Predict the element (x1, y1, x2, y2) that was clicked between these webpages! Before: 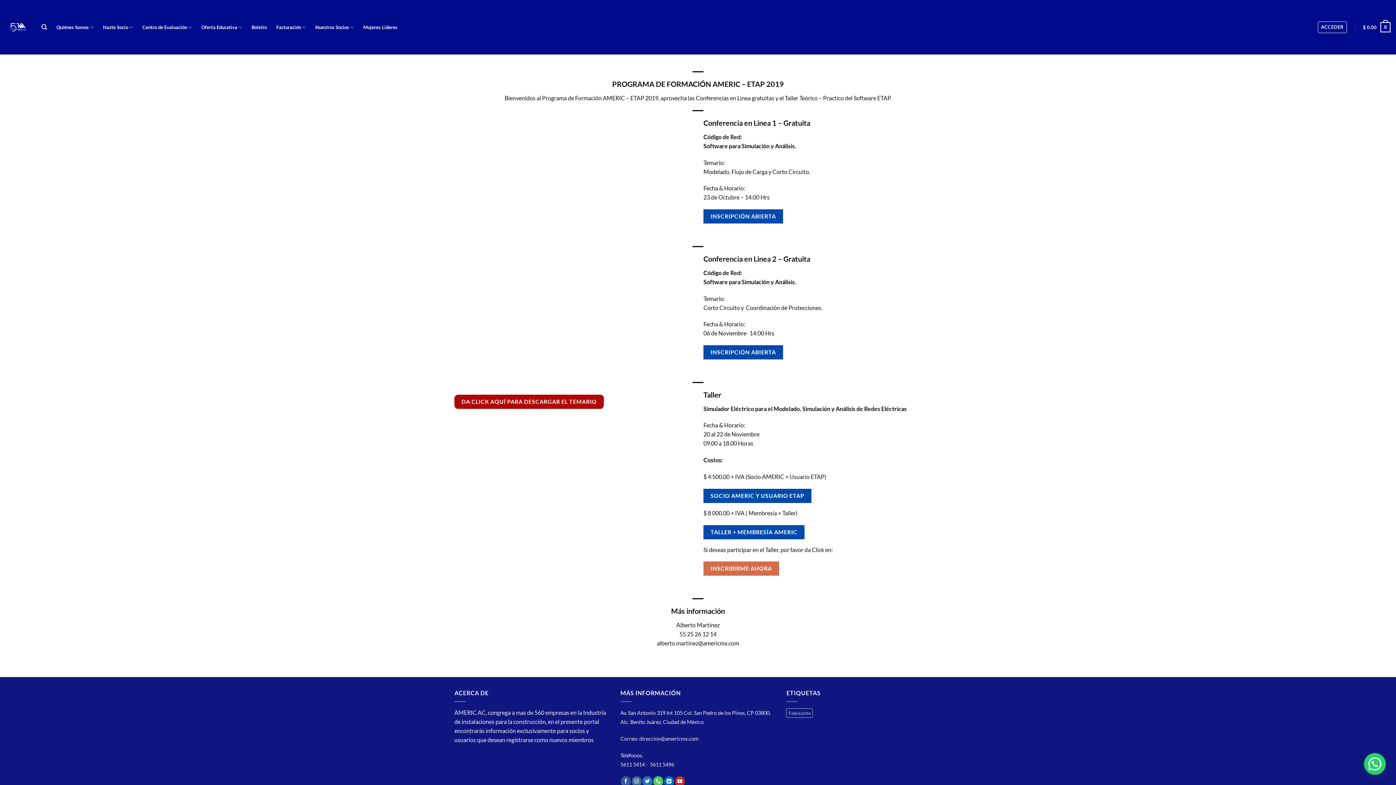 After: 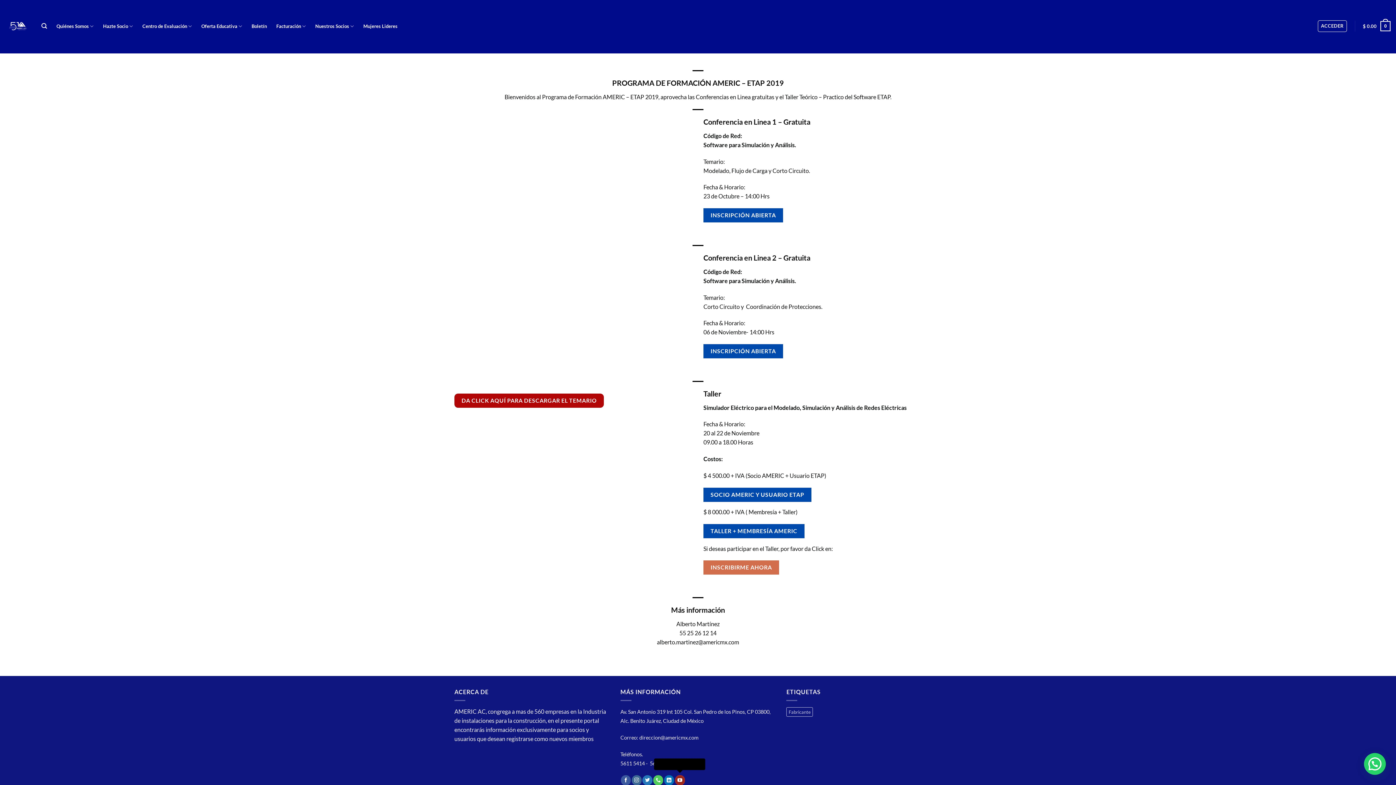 Action: label: Follow on YouTube bbox: (675, 776, 685, 786)